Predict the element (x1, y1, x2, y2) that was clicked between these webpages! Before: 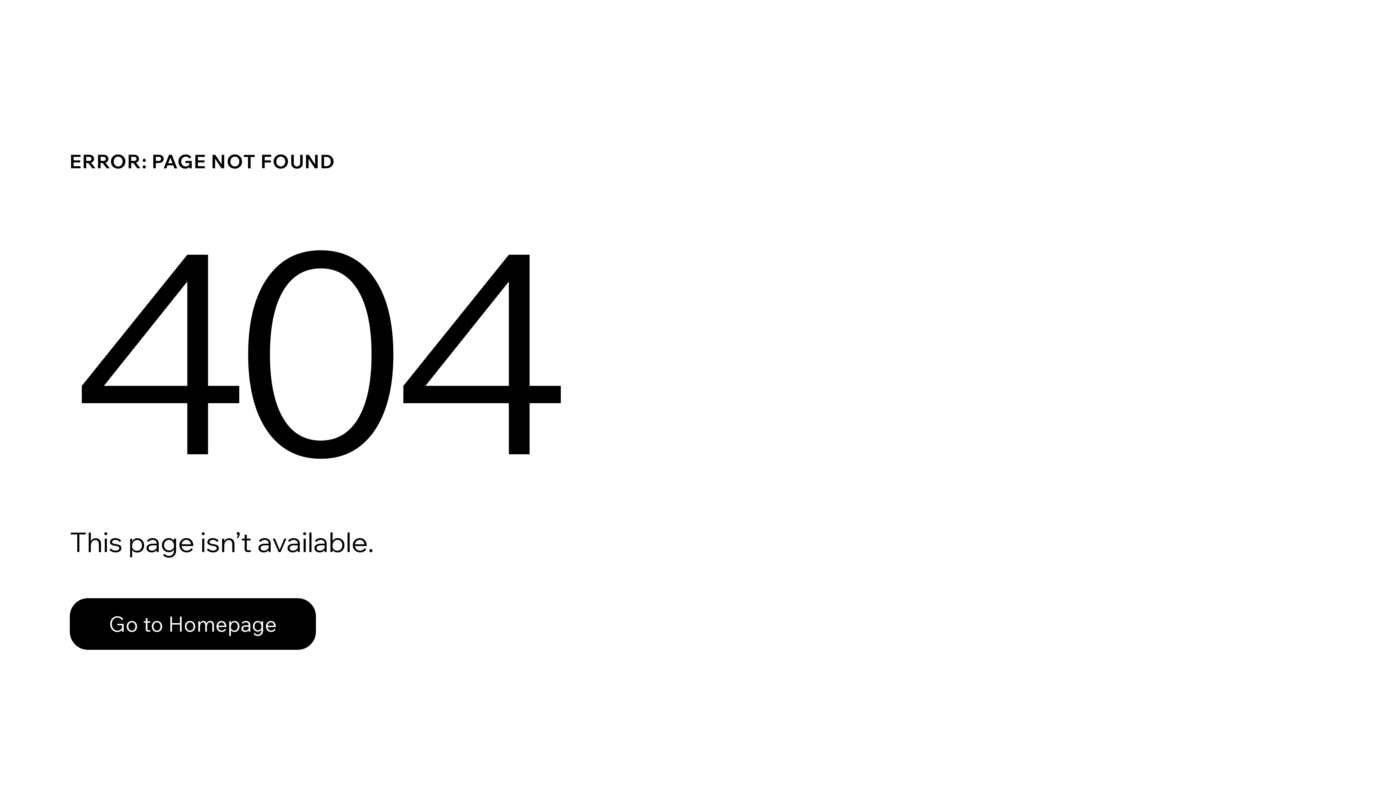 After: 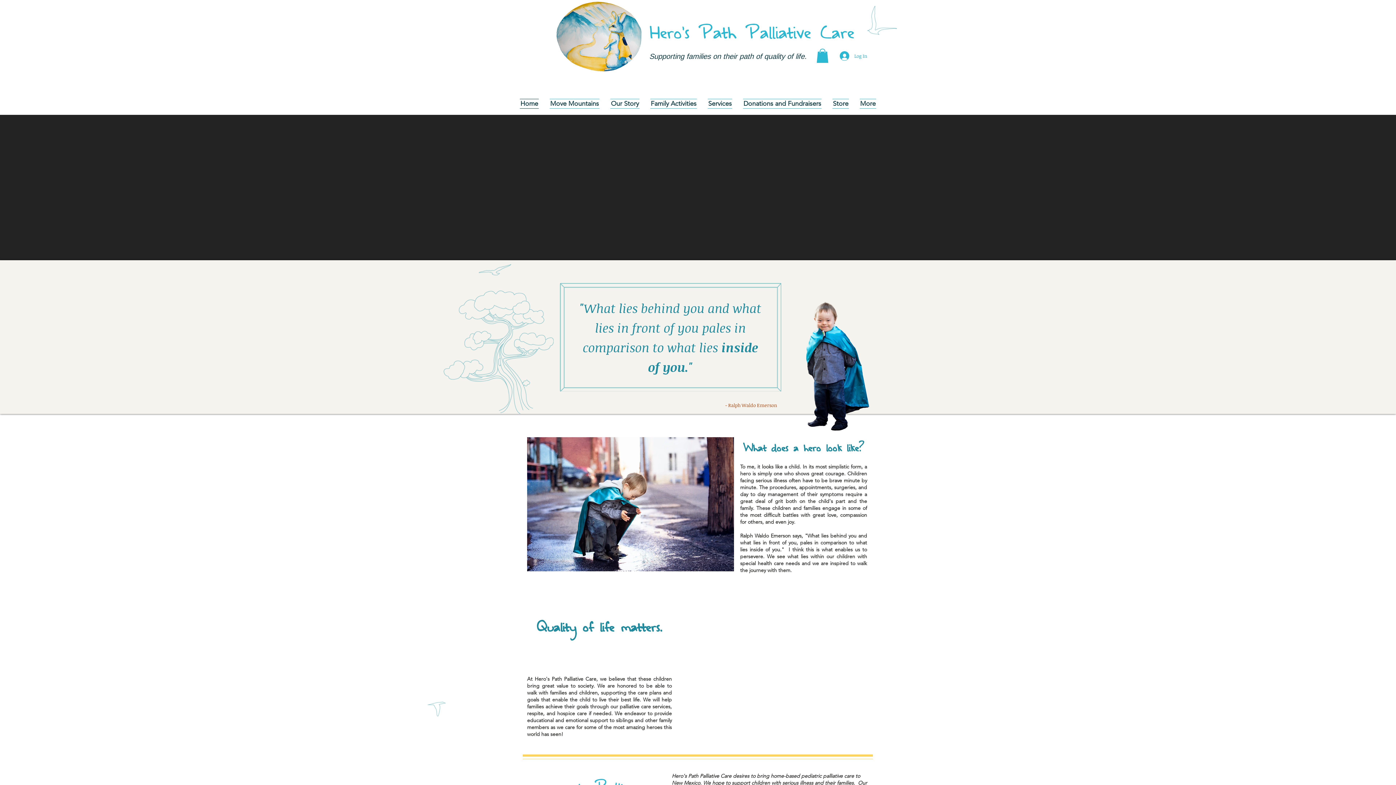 Action: bbox: (69, 582, 768, 659) label: Go to Homepage